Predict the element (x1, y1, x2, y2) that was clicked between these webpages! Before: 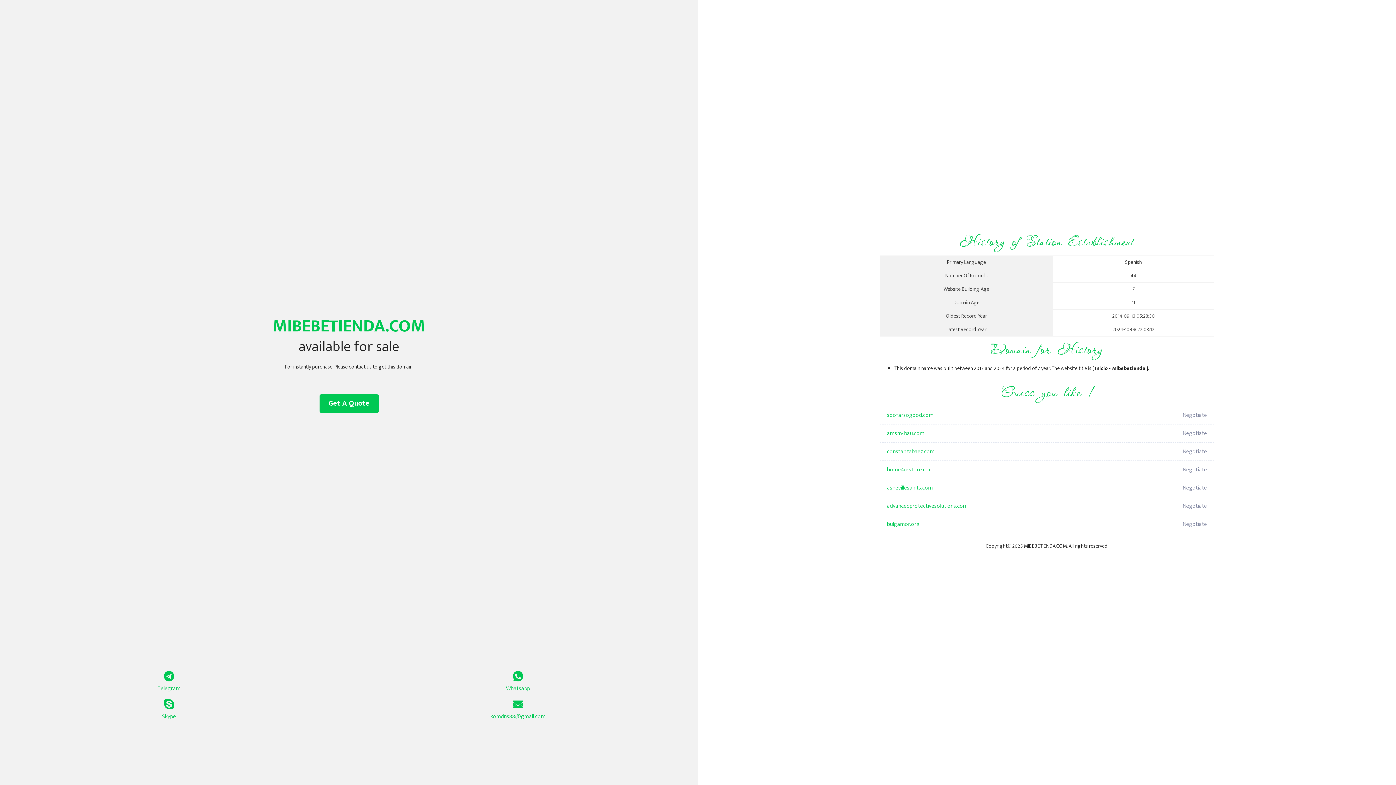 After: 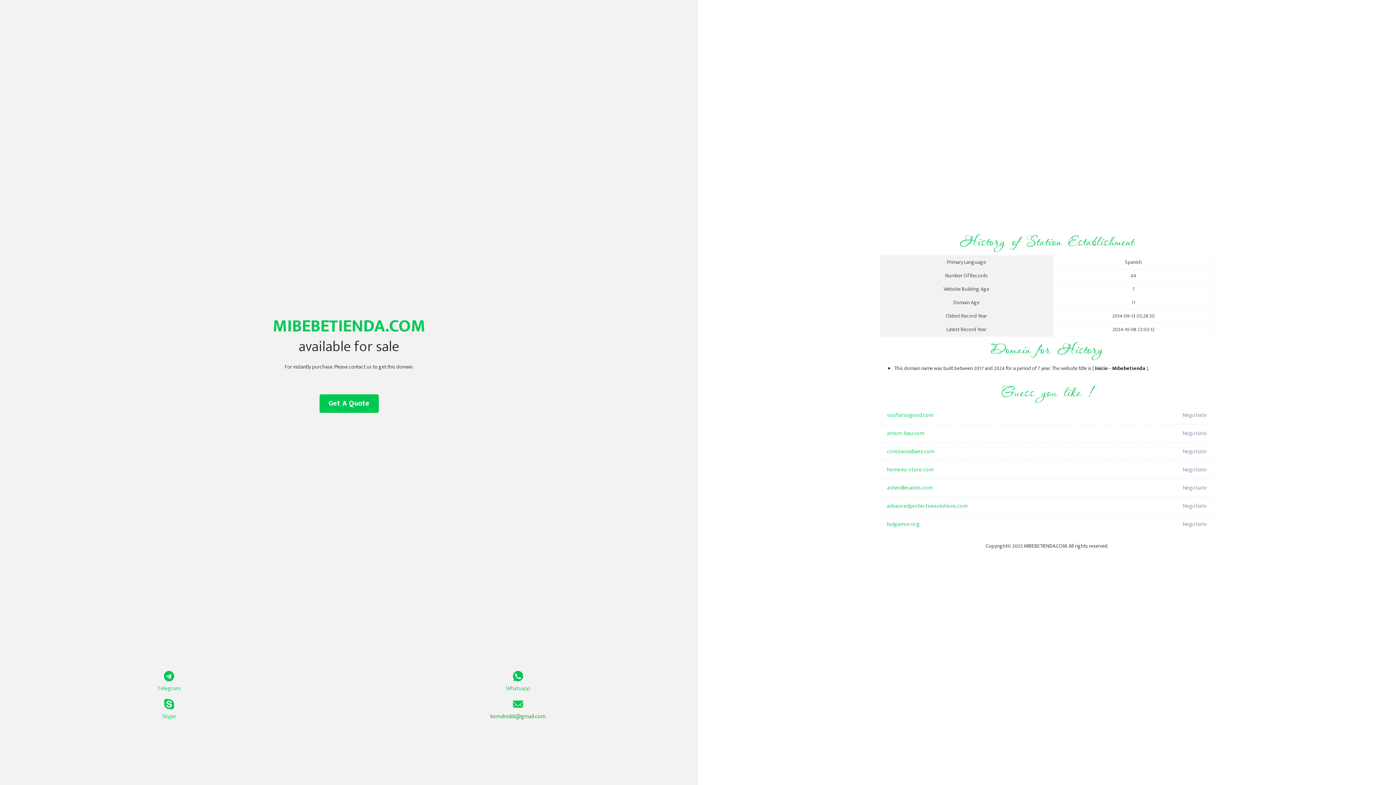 Action: bbox: (349, 699, 687, 721) label: komdns88@gmail.com